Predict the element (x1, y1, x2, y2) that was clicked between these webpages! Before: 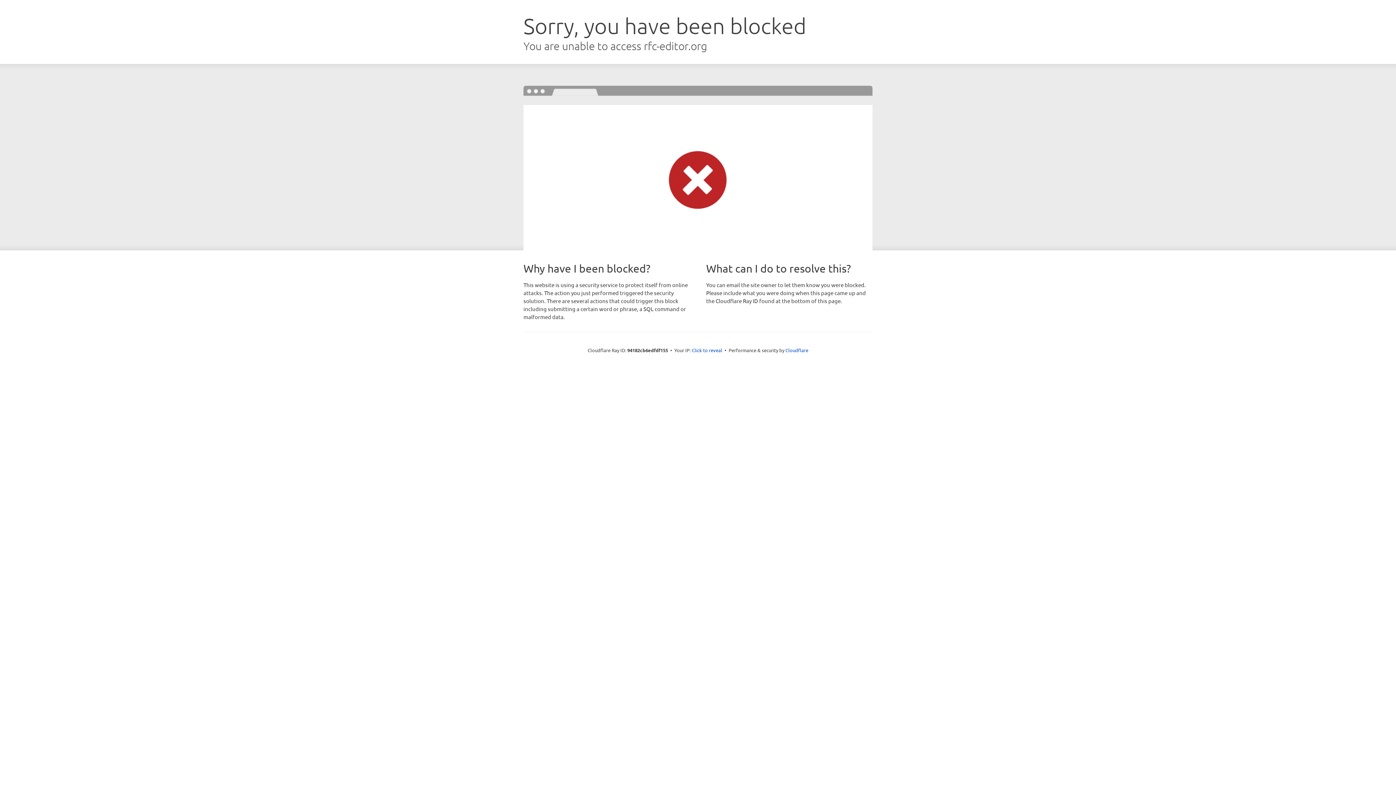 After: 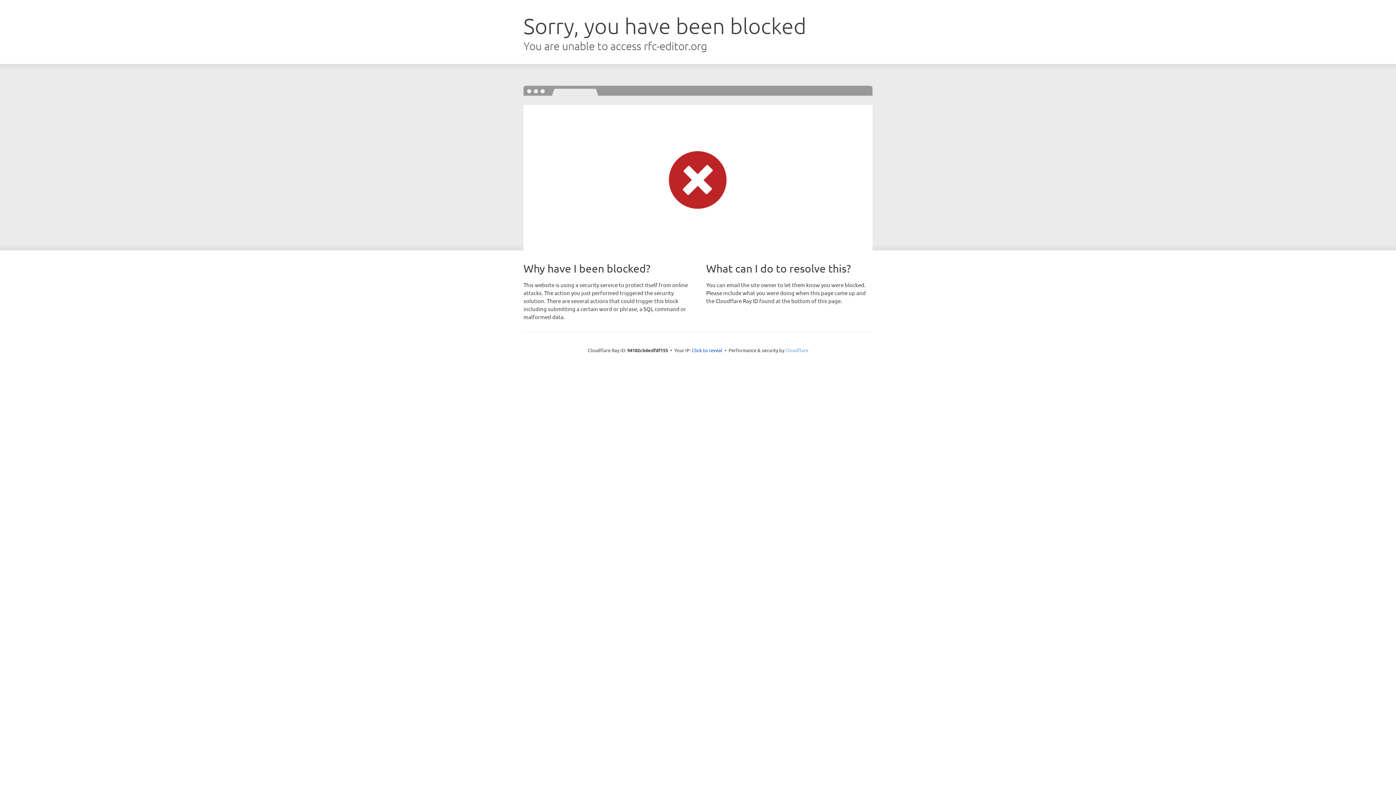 Action: bbox: (785, 347, 808, 353) label: Cloudflare